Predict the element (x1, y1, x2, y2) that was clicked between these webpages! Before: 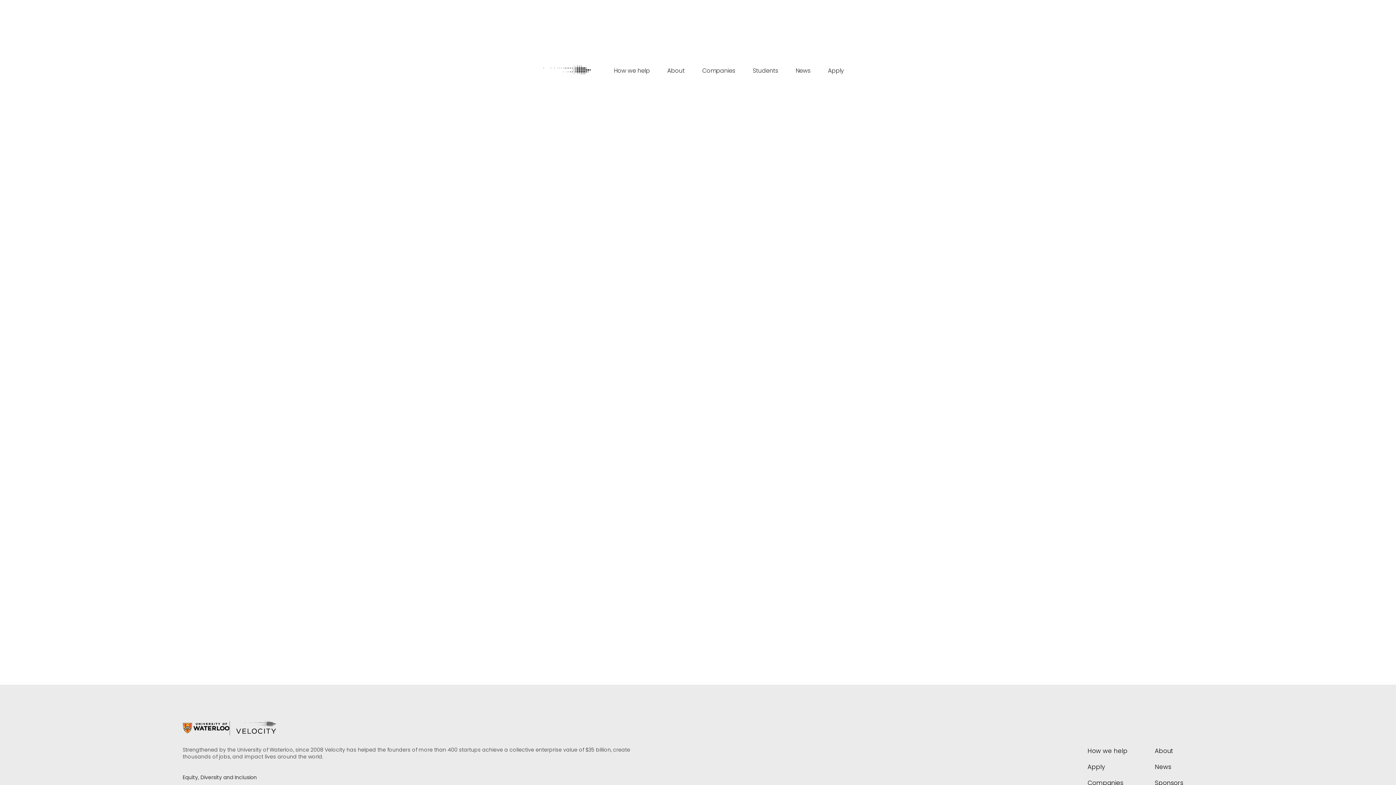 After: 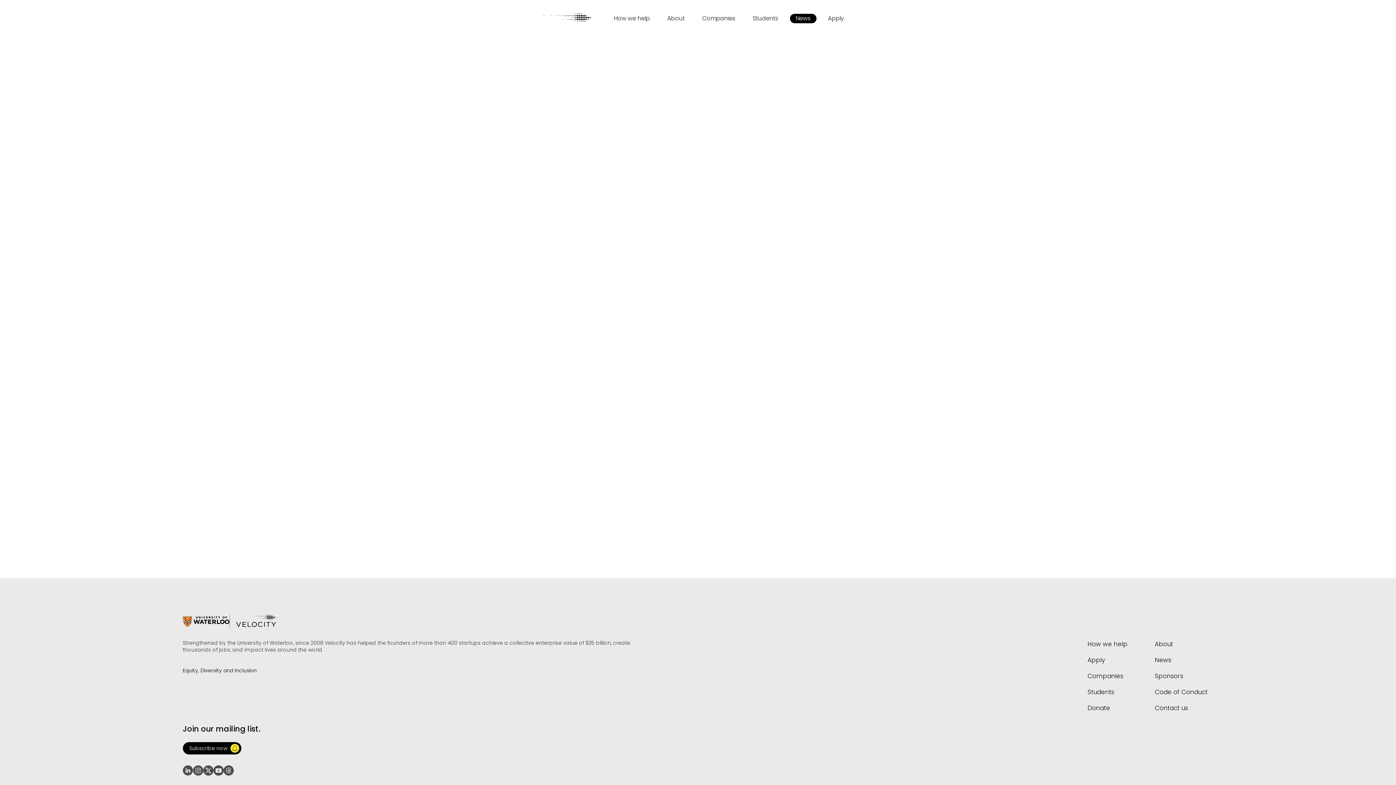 Action: label: News bbox: (1146, 762, 1213, 771)